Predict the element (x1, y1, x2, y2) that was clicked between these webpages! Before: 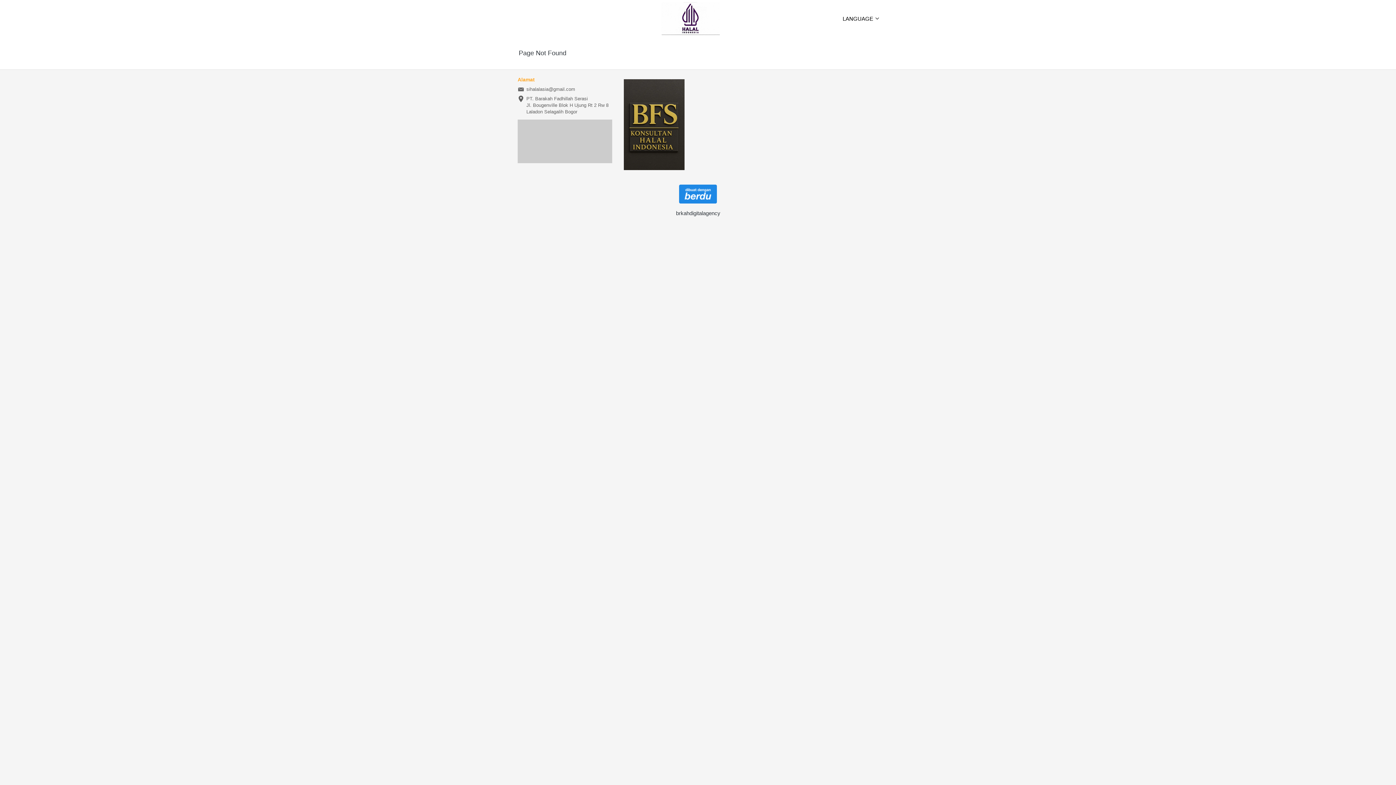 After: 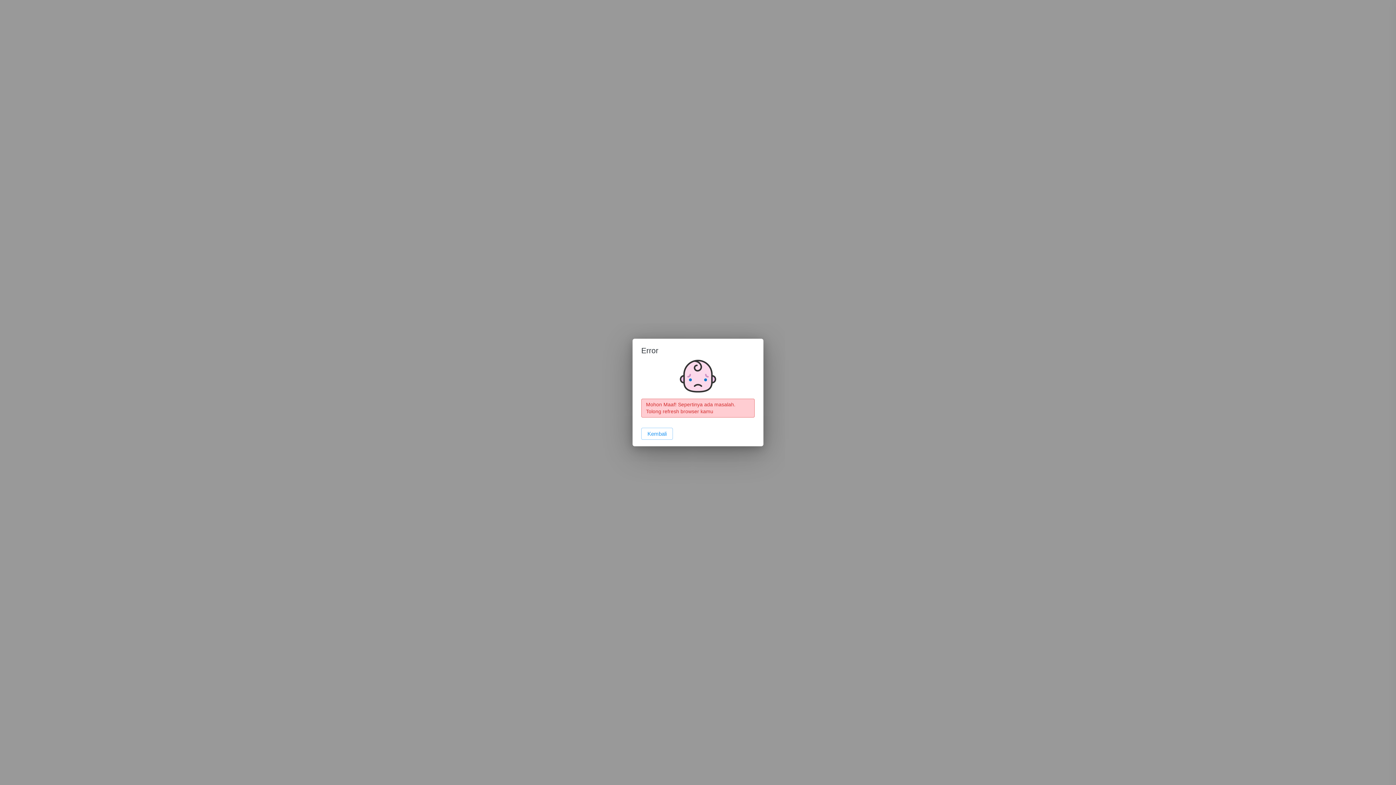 Action: bbox: (661, 2, 720, 34)